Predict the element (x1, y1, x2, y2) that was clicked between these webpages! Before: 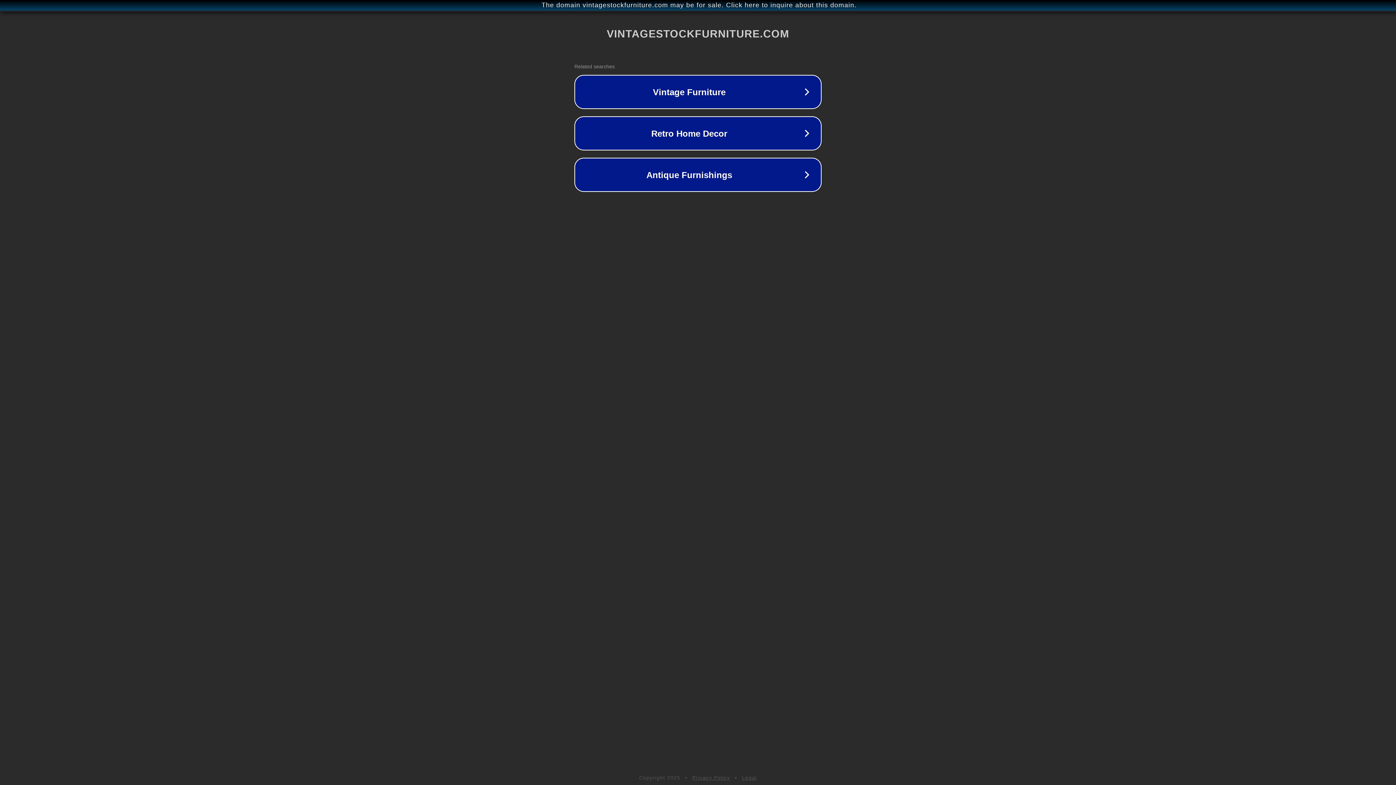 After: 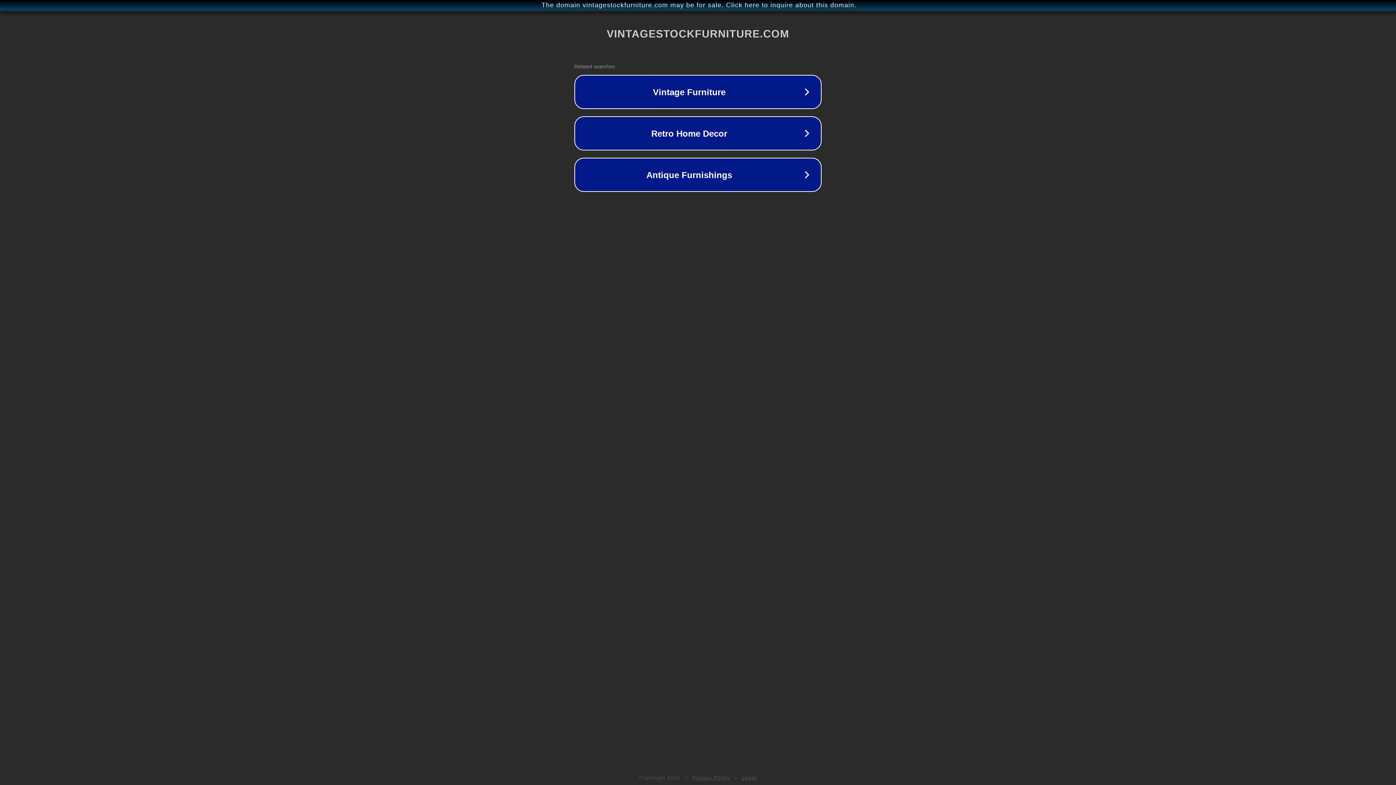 Action: bbox: (742, 775, 757, 781) label: Legal